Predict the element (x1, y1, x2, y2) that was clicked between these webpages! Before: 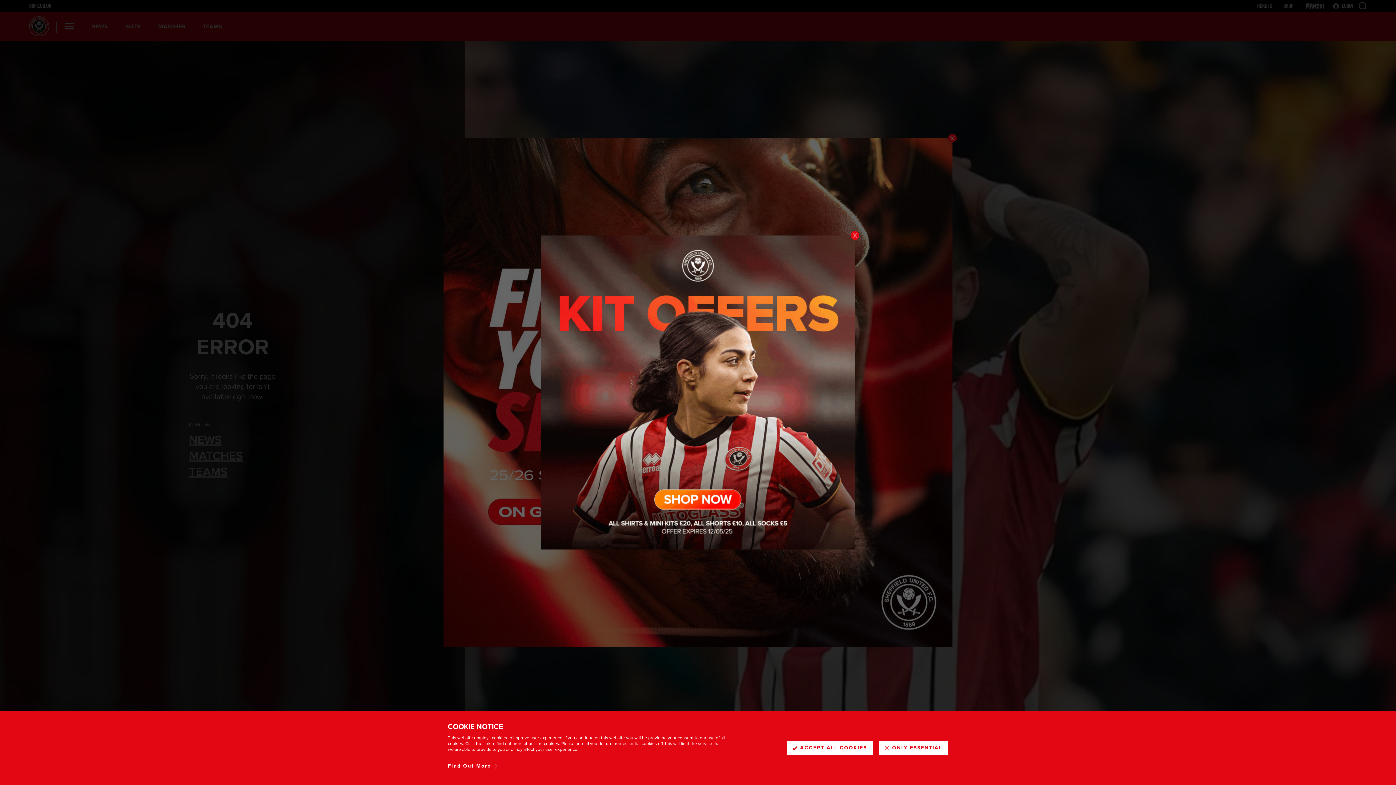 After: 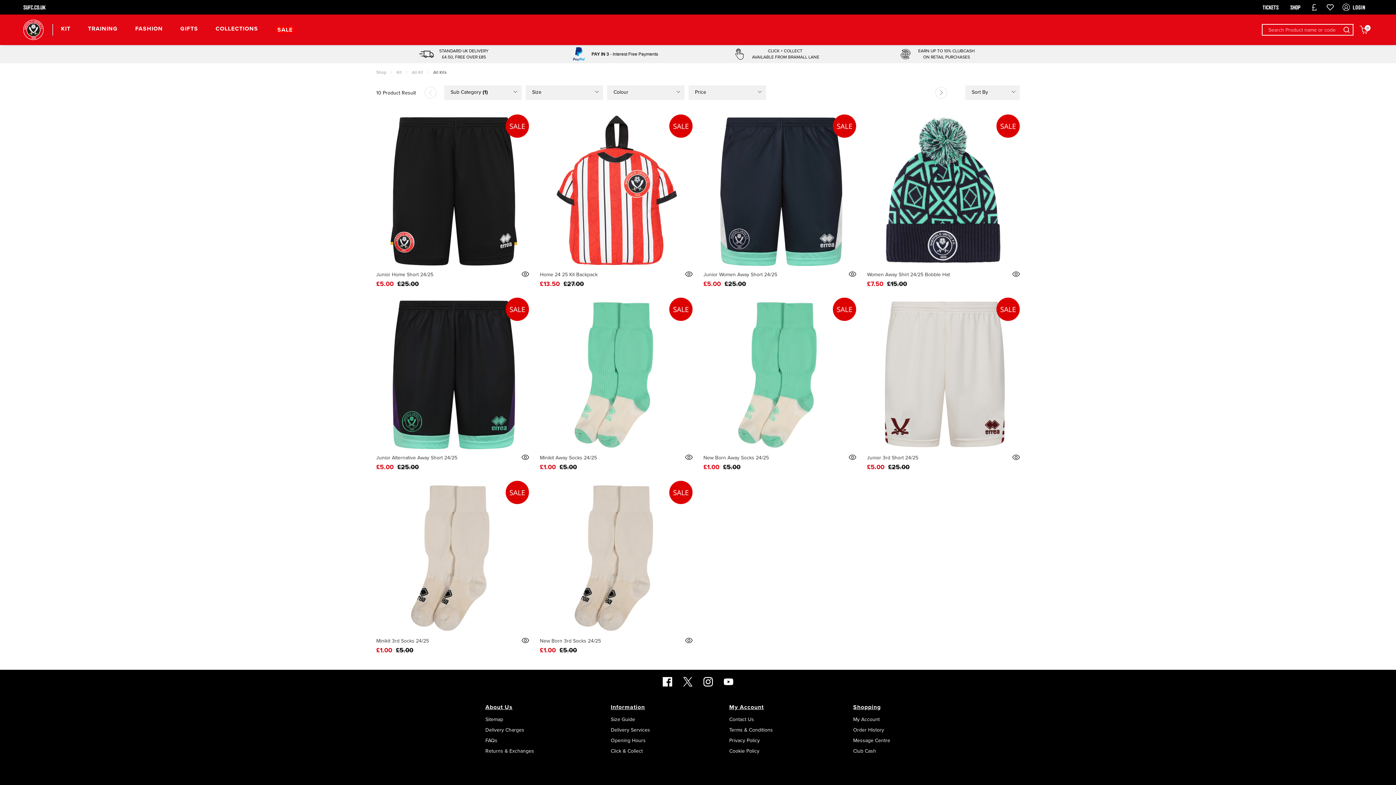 Action: bbox: (541, 235, 855, 549)